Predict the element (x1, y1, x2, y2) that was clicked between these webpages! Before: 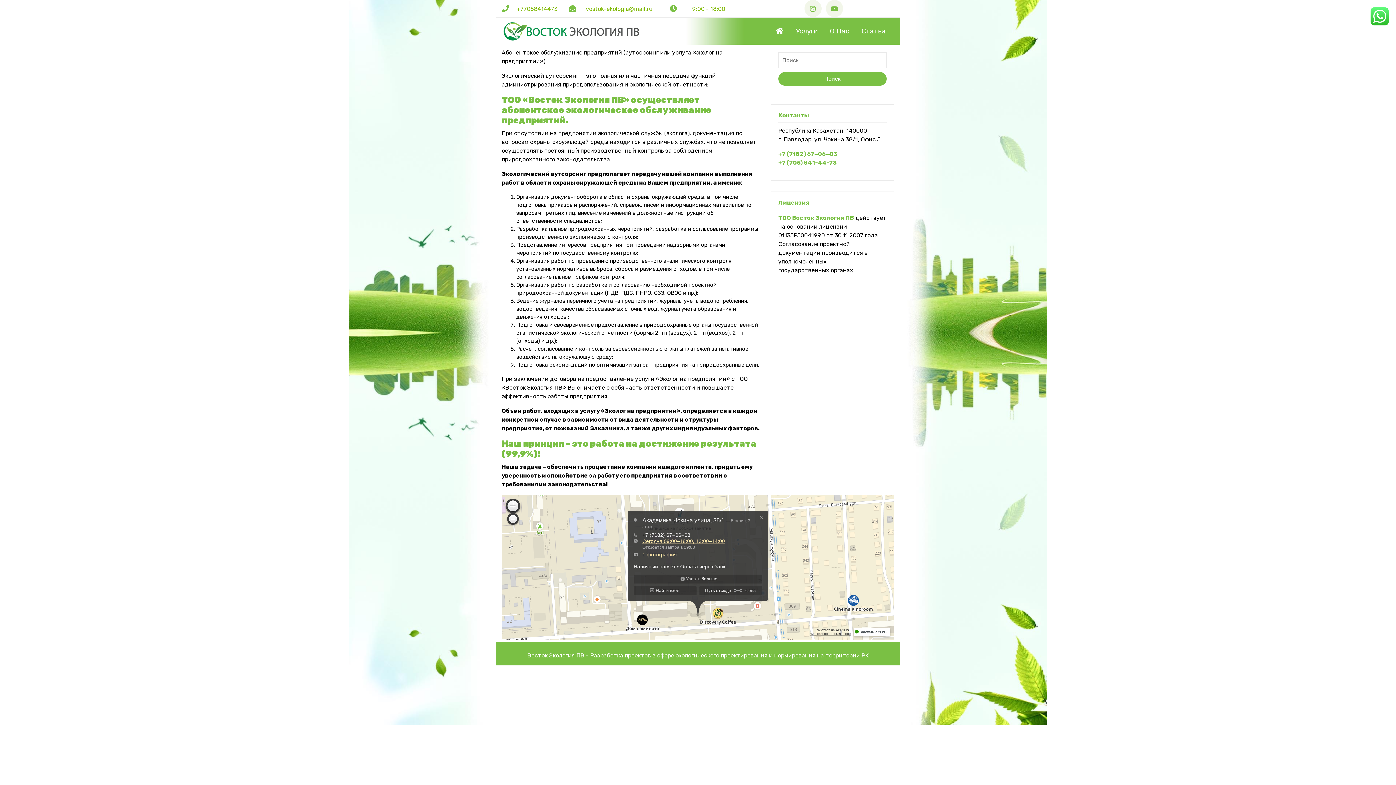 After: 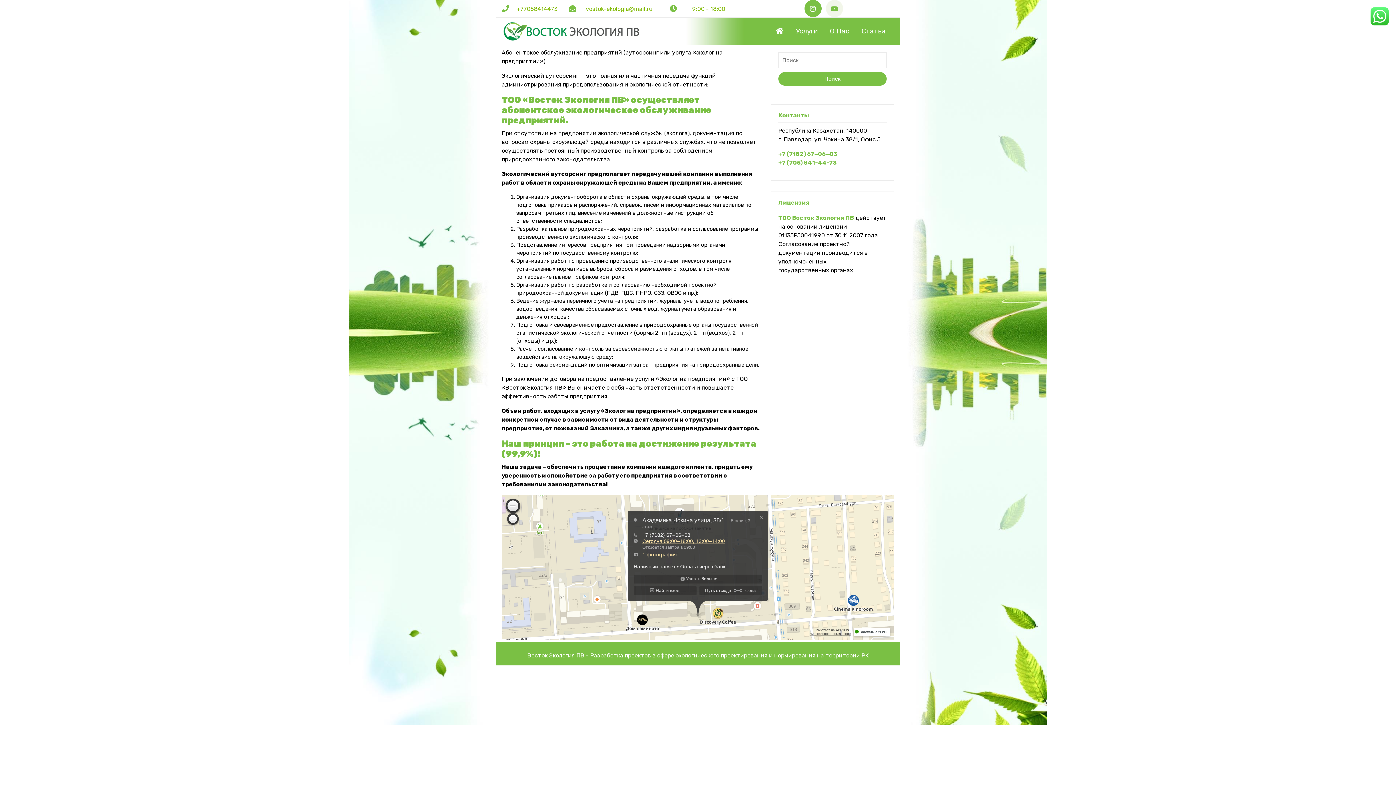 Action: bbox: (804, 6, 824, 12)